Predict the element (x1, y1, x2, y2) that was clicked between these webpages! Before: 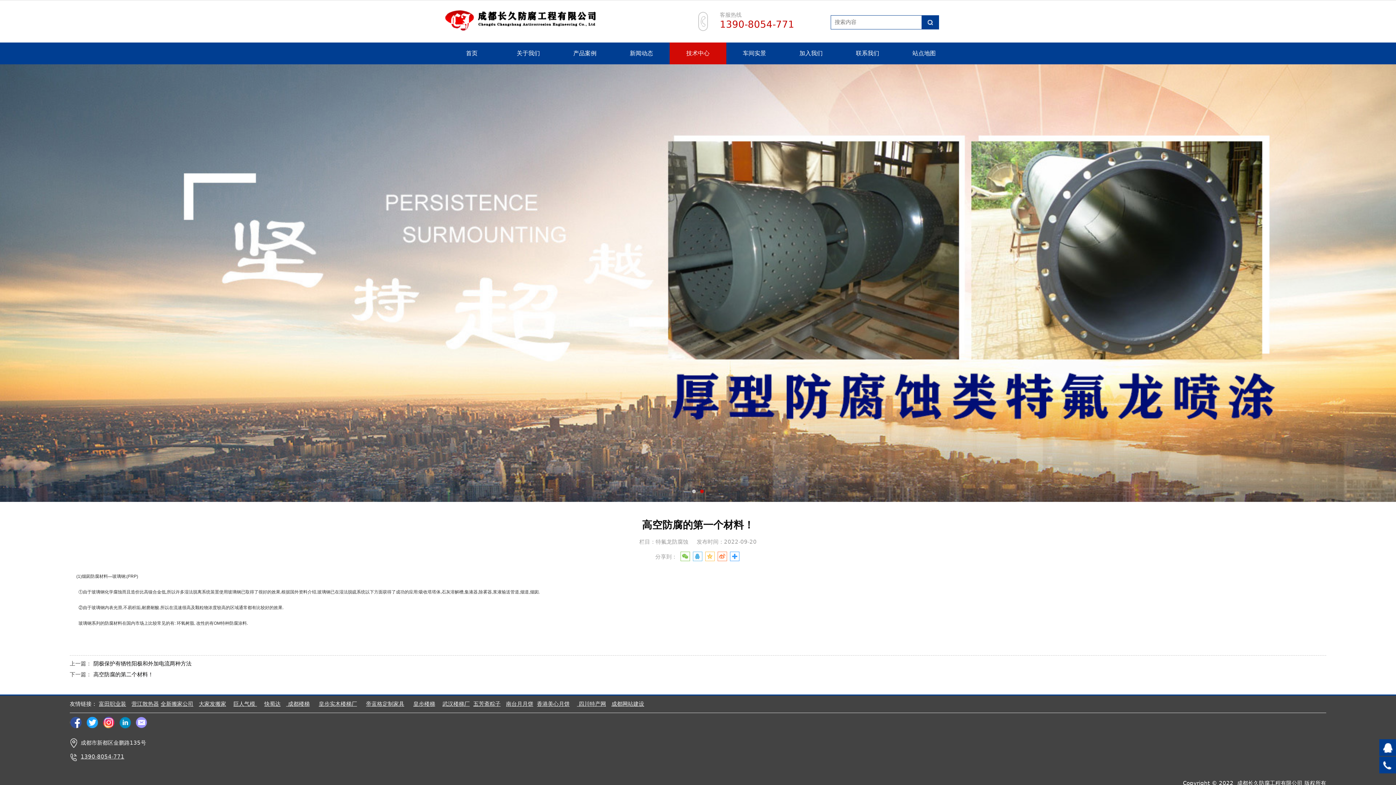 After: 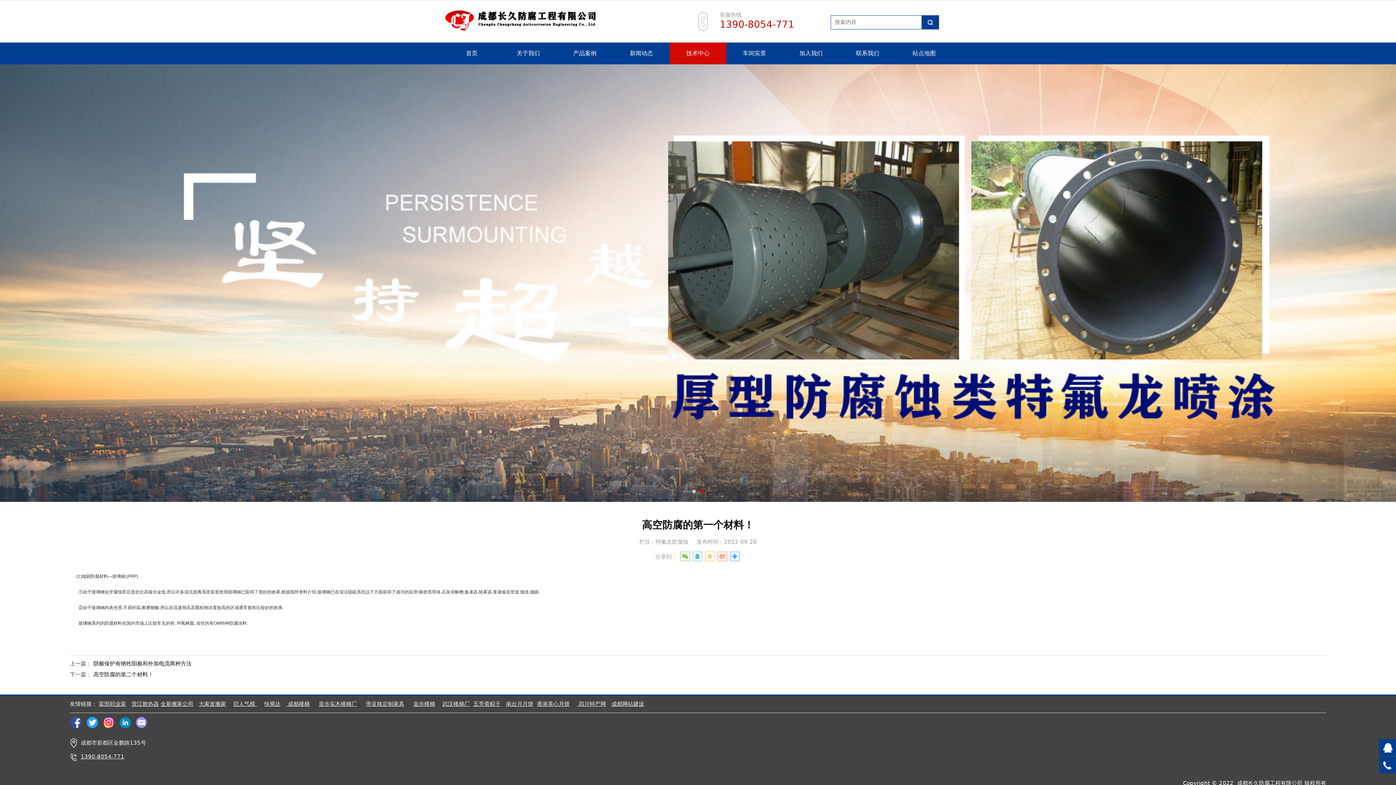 Action: label:  四川特产网 bbox: (577, 701, 606, 707)